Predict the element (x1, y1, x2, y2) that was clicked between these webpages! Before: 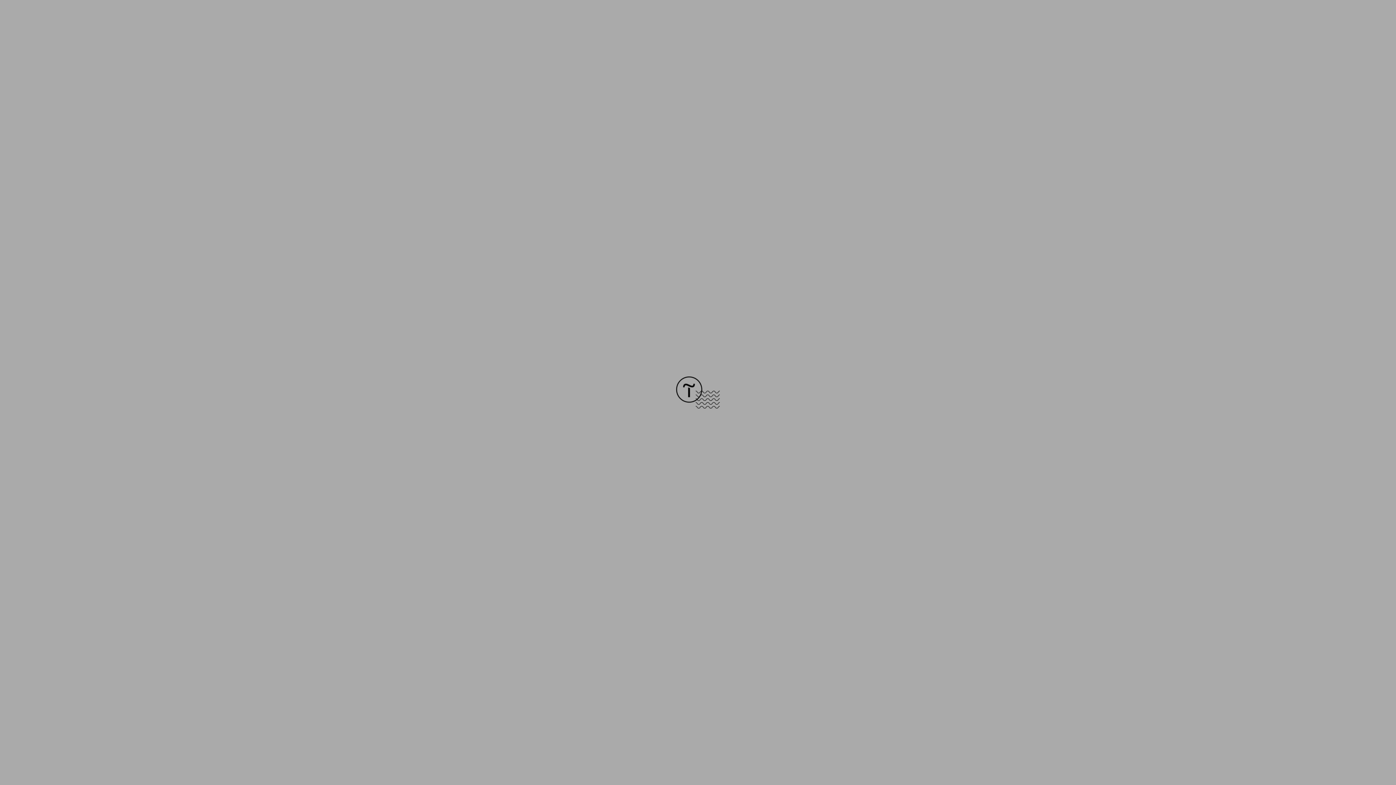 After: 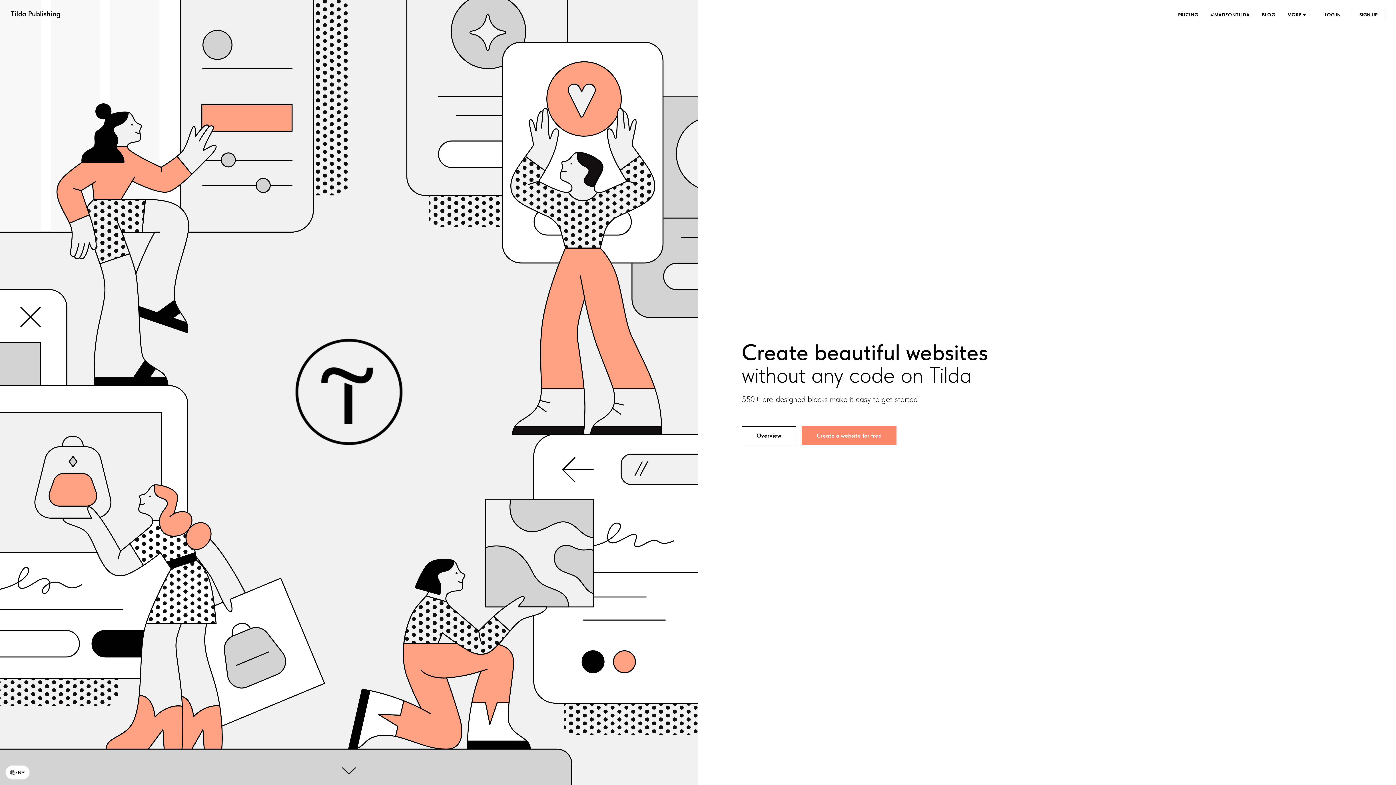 Action: bbox: (676, 403, 720, 409)